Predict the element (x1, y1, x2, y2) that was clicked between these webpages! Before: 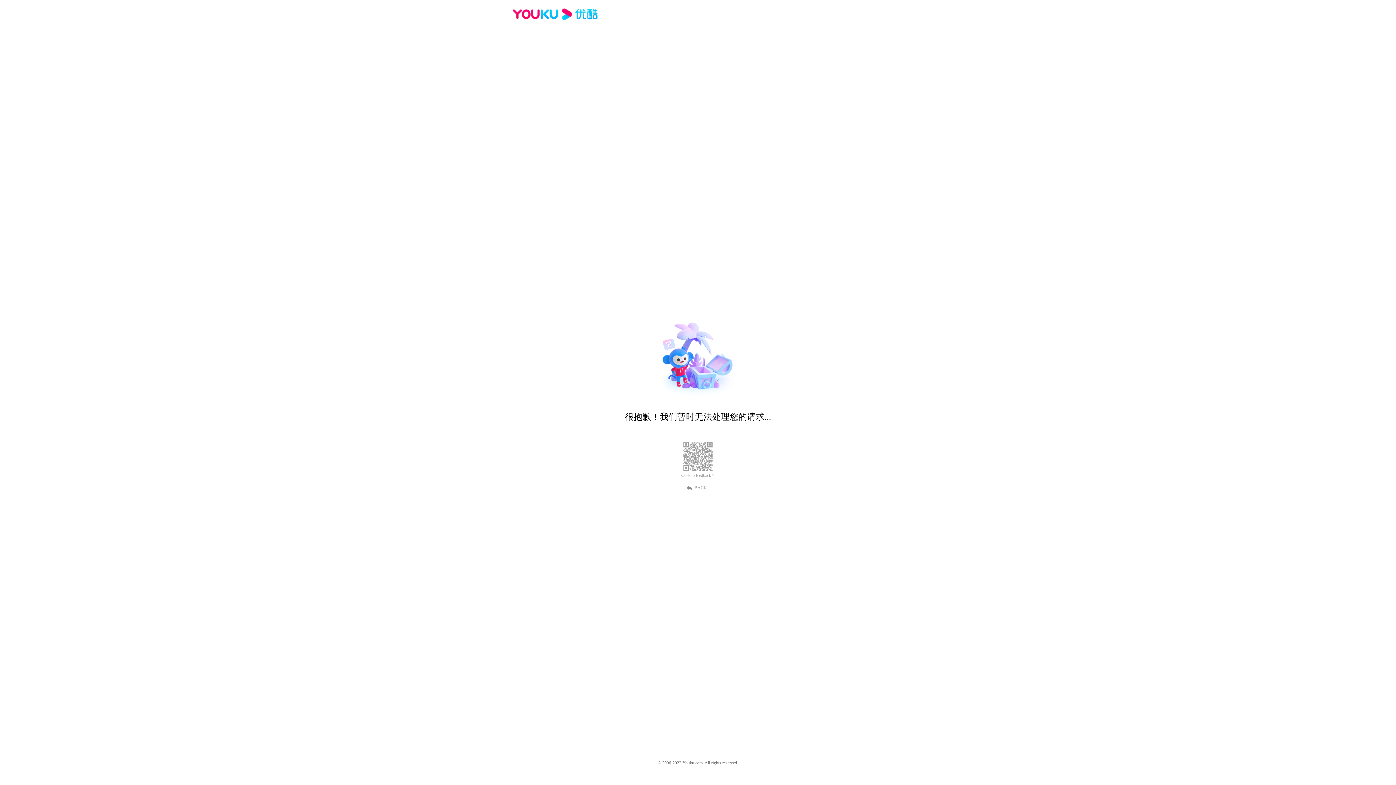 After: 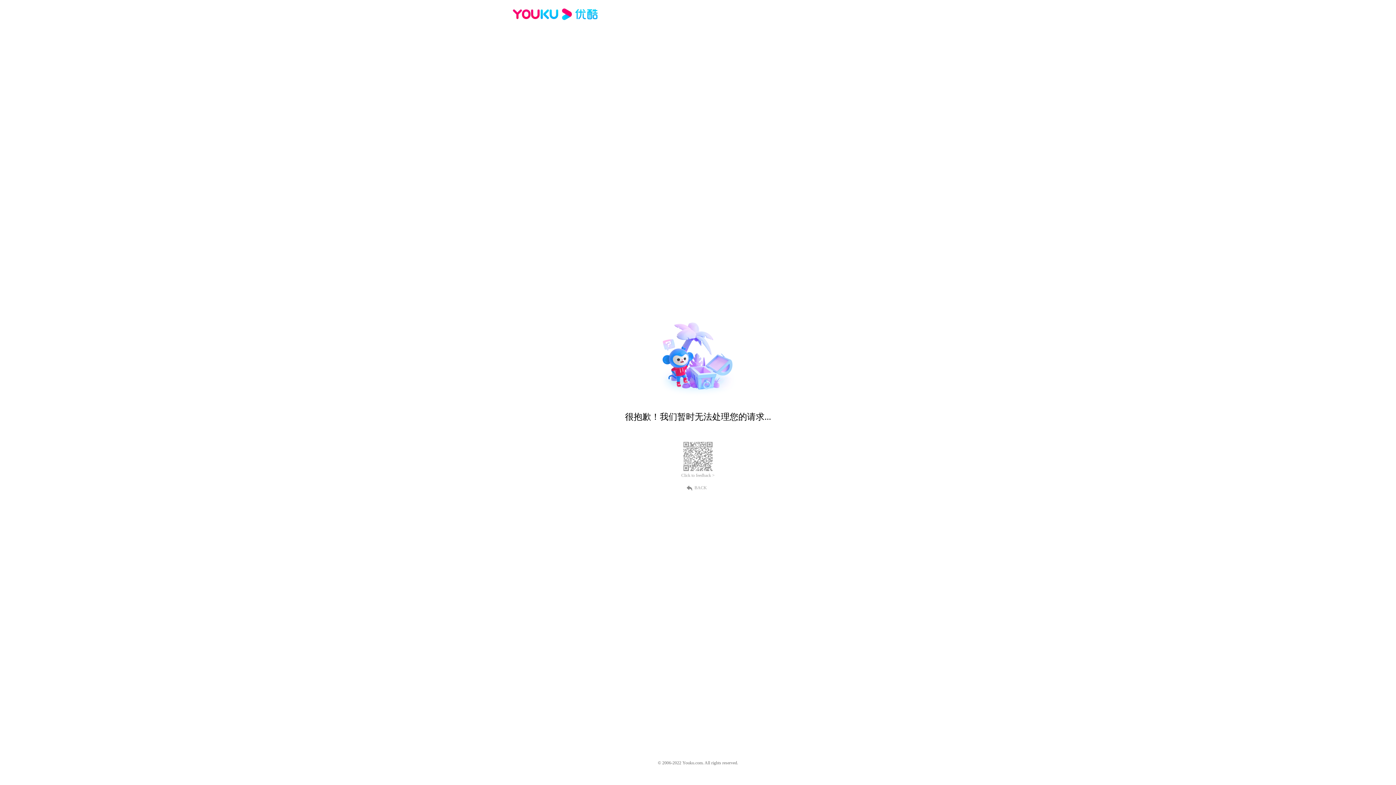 Action: bbox: (689, 484, 707, 490) label: BACK